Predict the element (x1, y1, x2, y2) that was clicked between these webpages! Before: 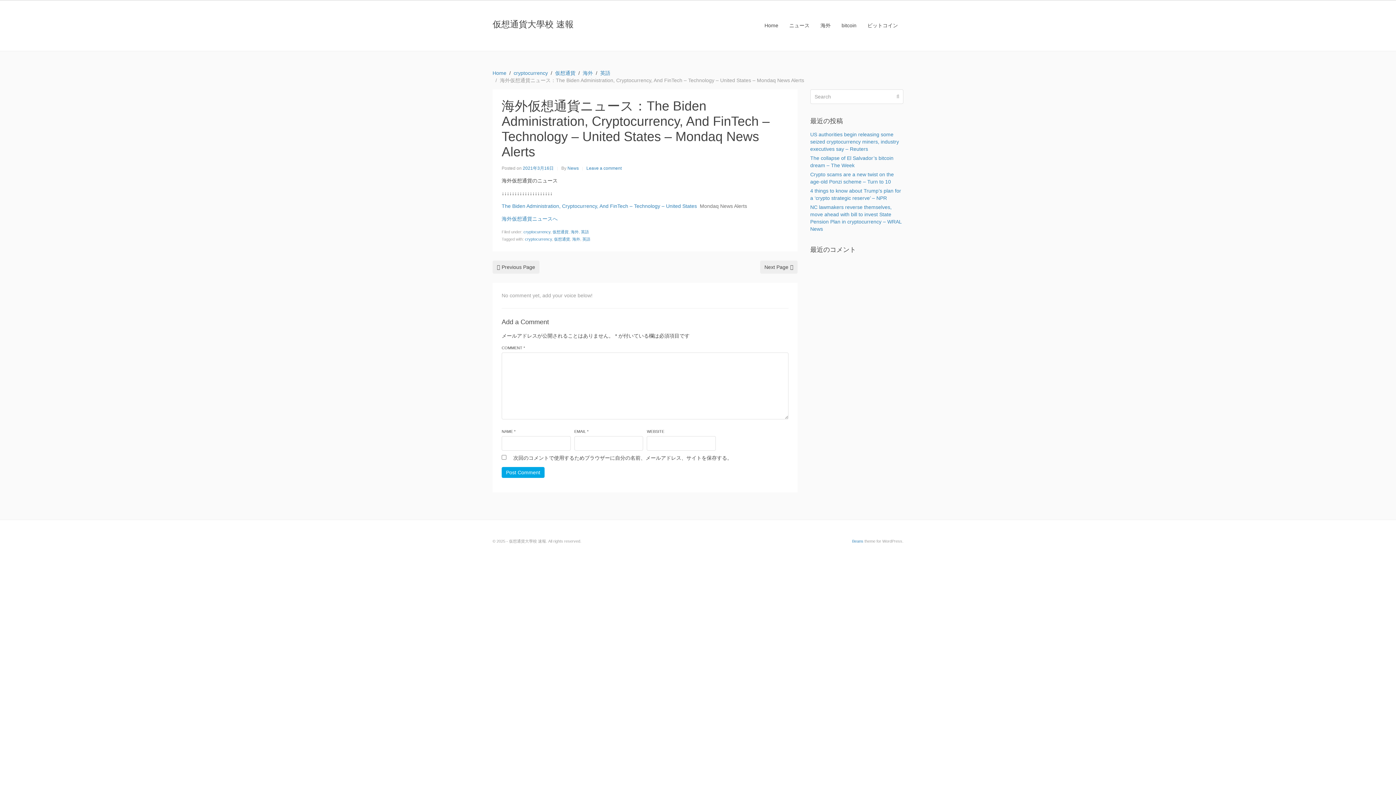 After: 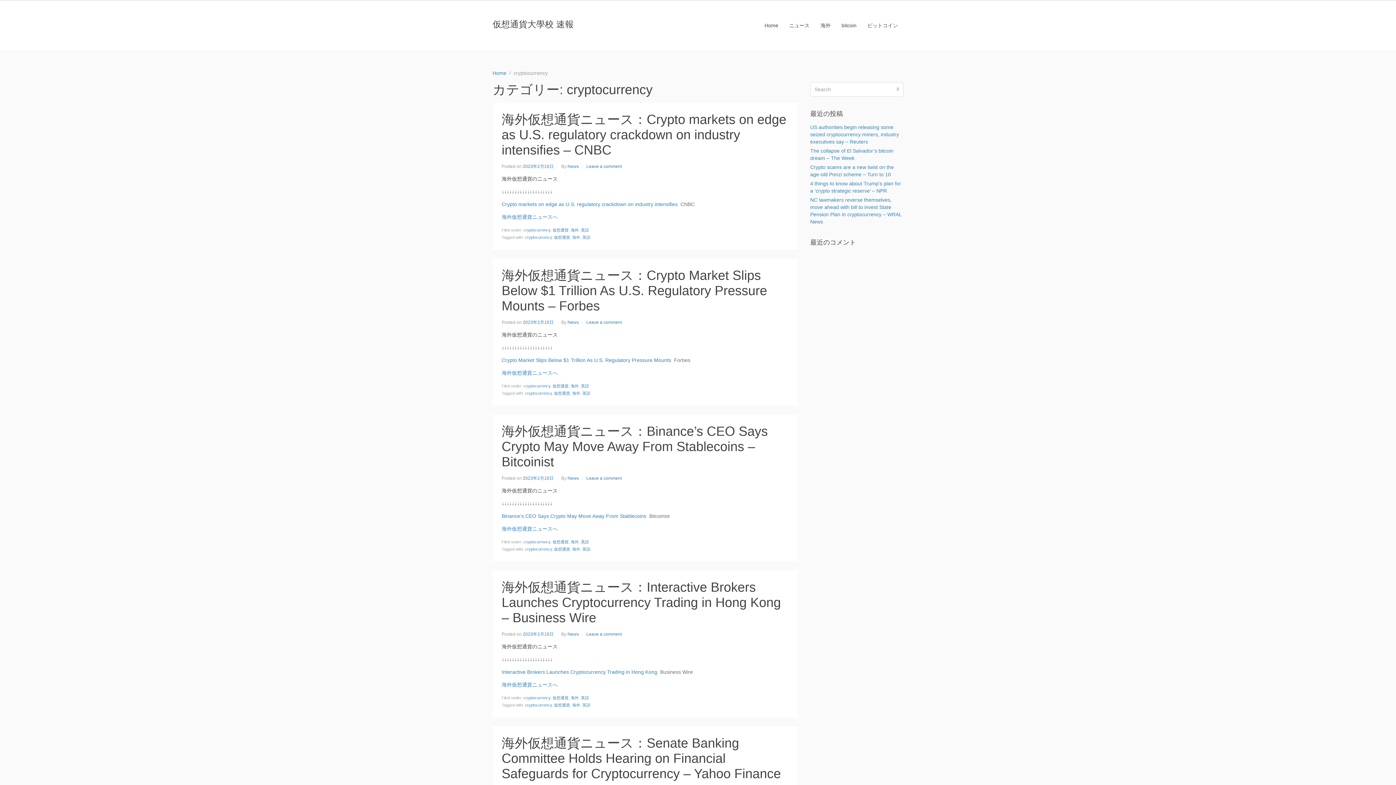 Action: bbox: (523, 229, 550, 234) label: cryptocurrency